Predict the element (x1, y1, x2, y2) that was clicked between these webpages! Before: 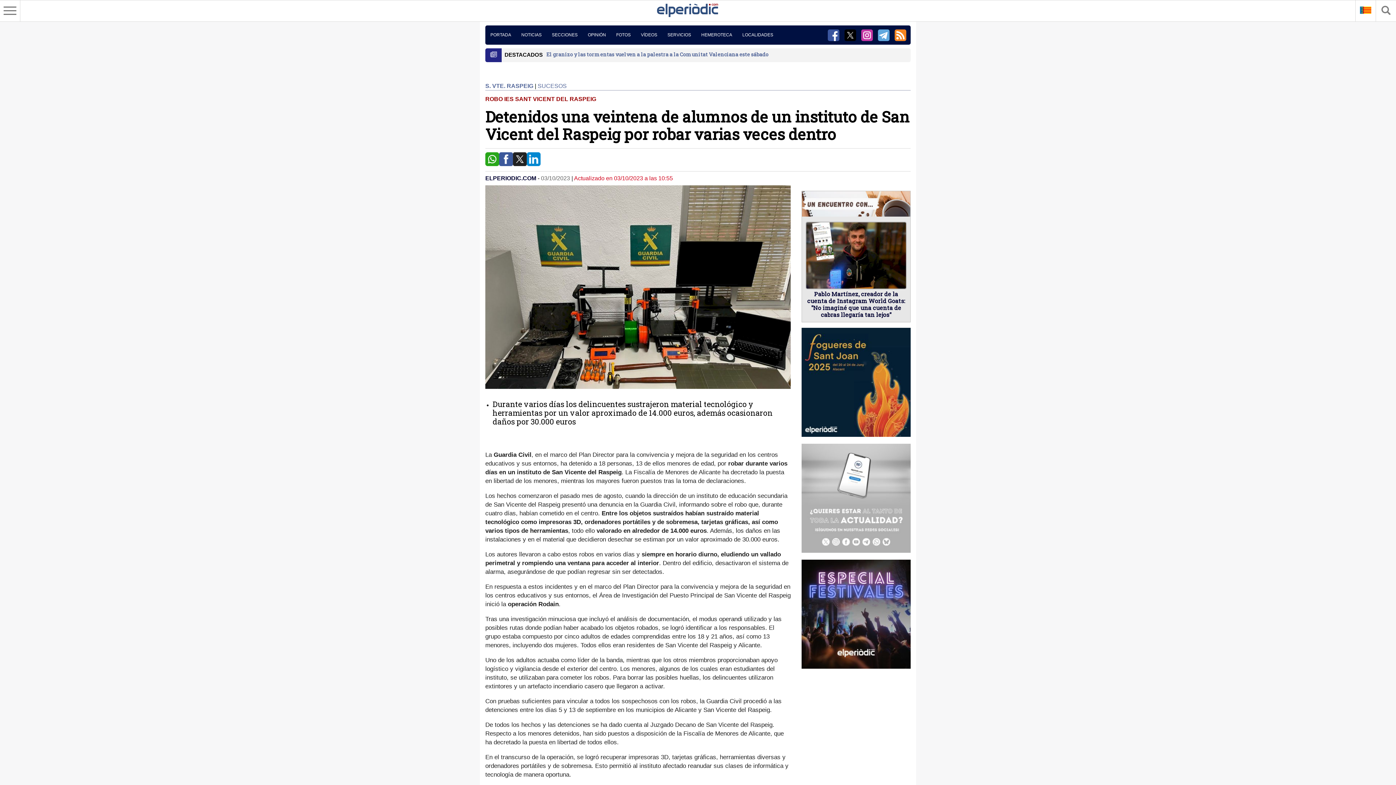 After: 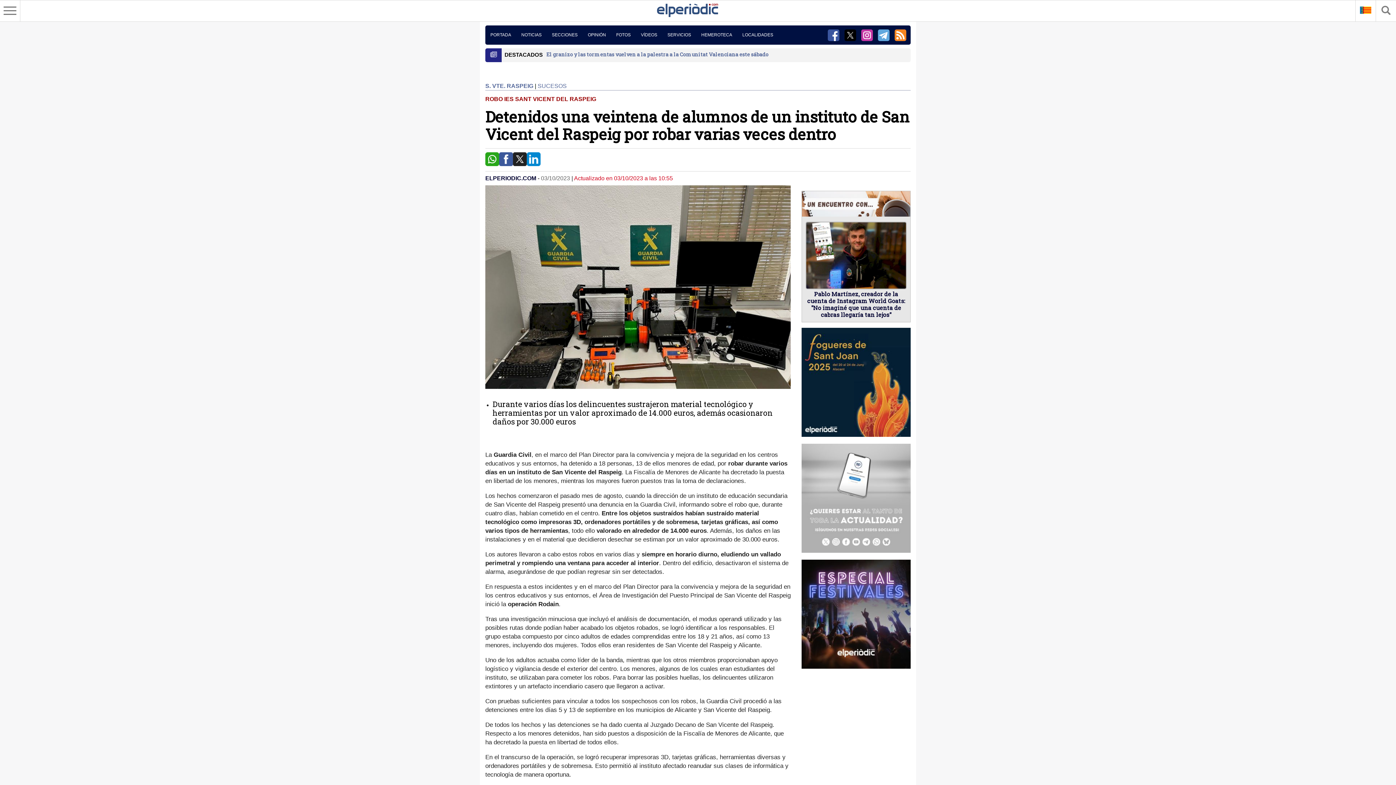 Action: bbox: (801, 664, 910, 670)